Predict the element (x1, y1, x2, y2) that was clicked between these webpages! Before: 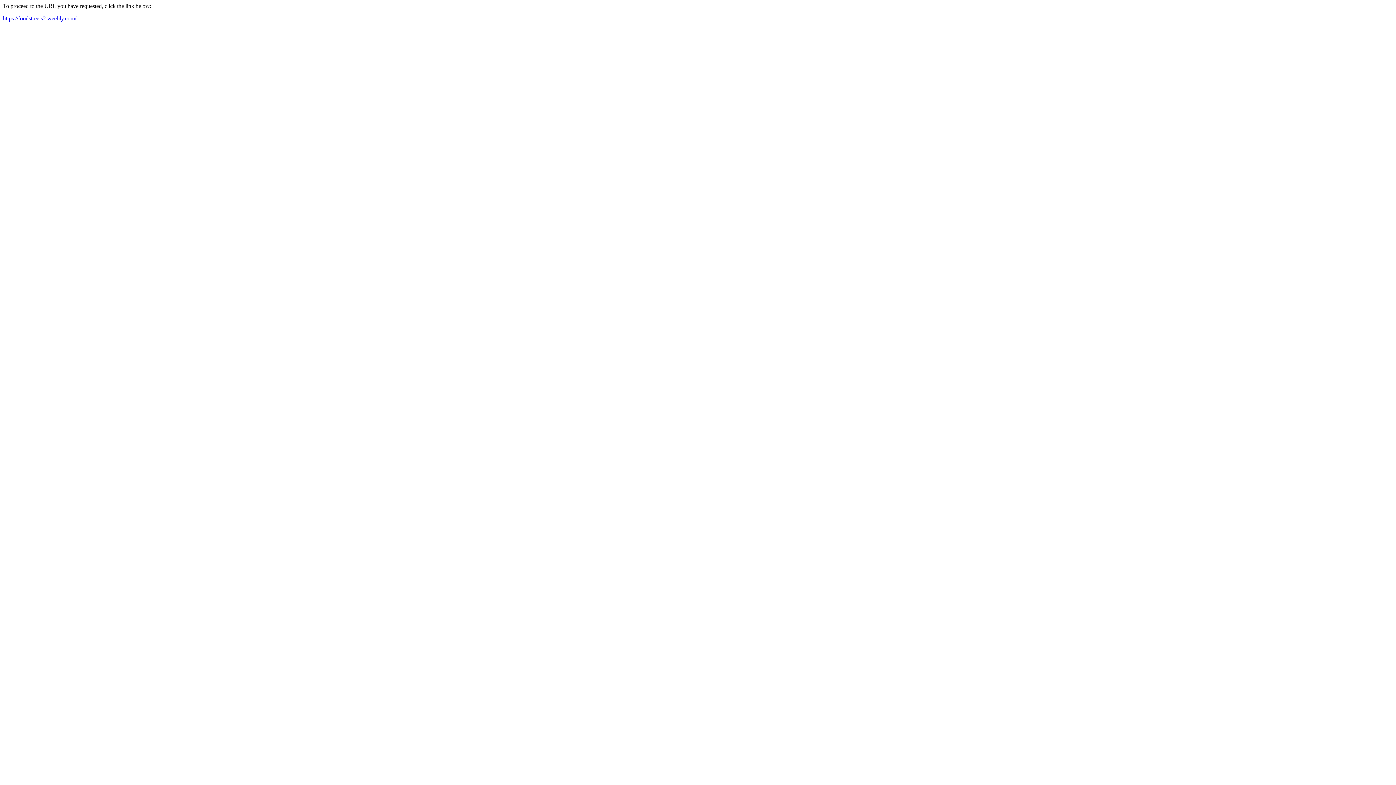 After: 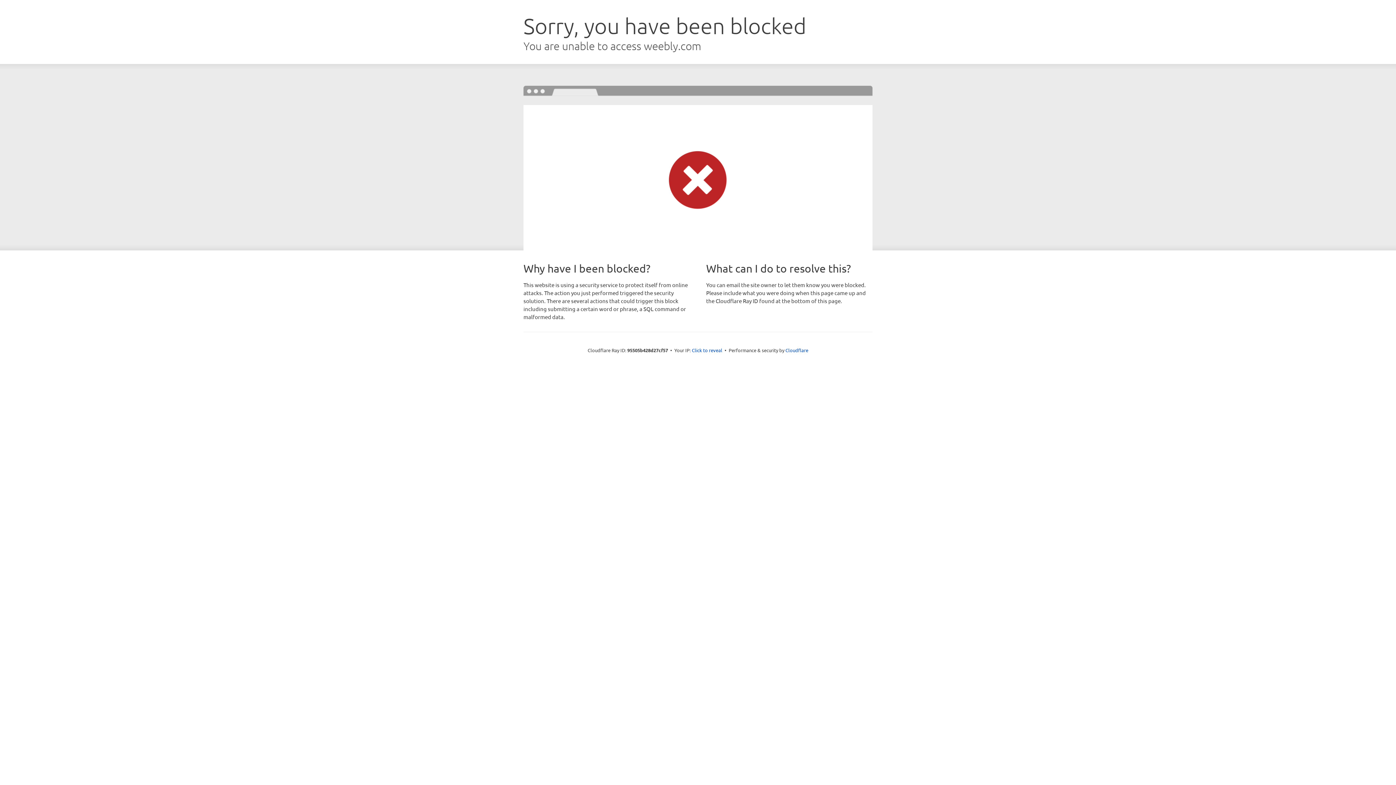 Action: label: https://foodstreets2.weebly.com/ bbox: (2, 15, 76, 21)